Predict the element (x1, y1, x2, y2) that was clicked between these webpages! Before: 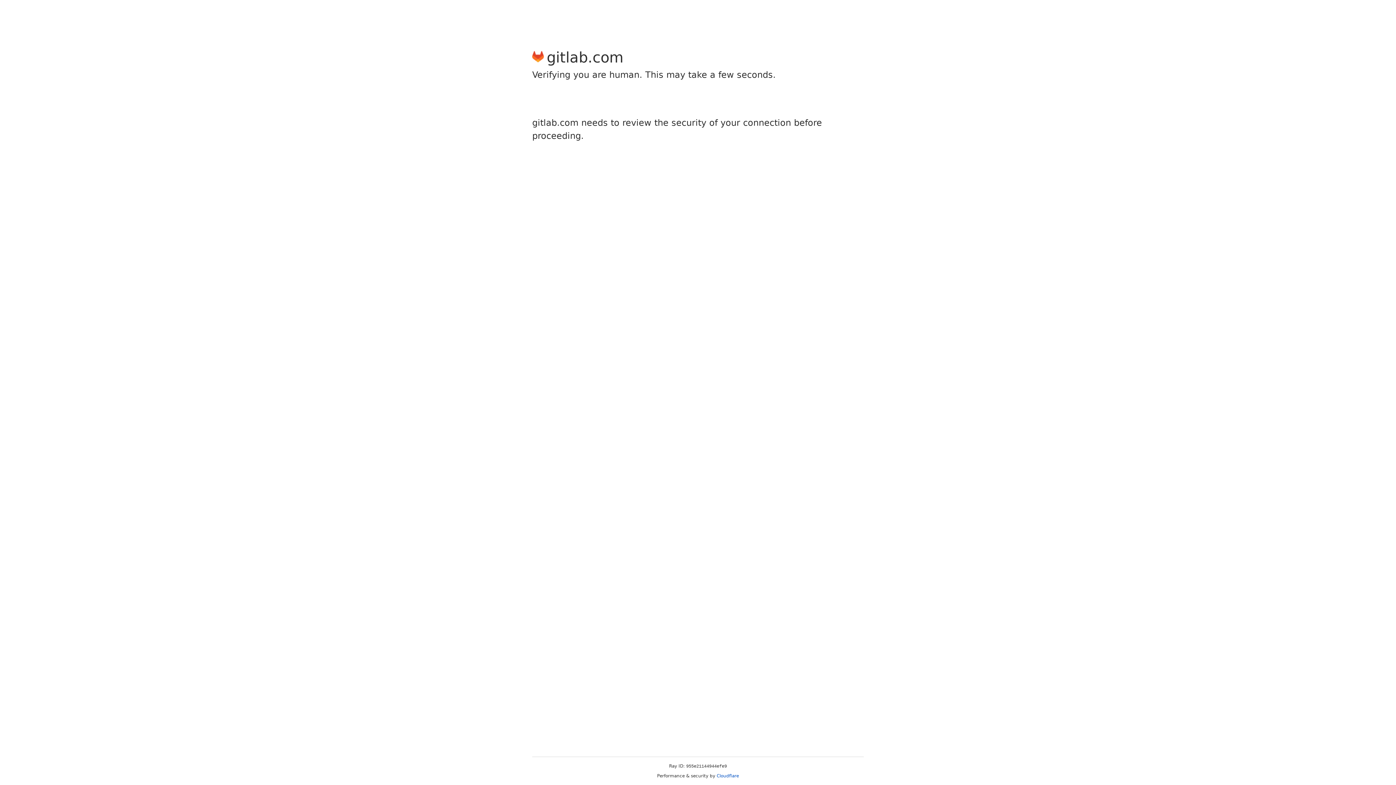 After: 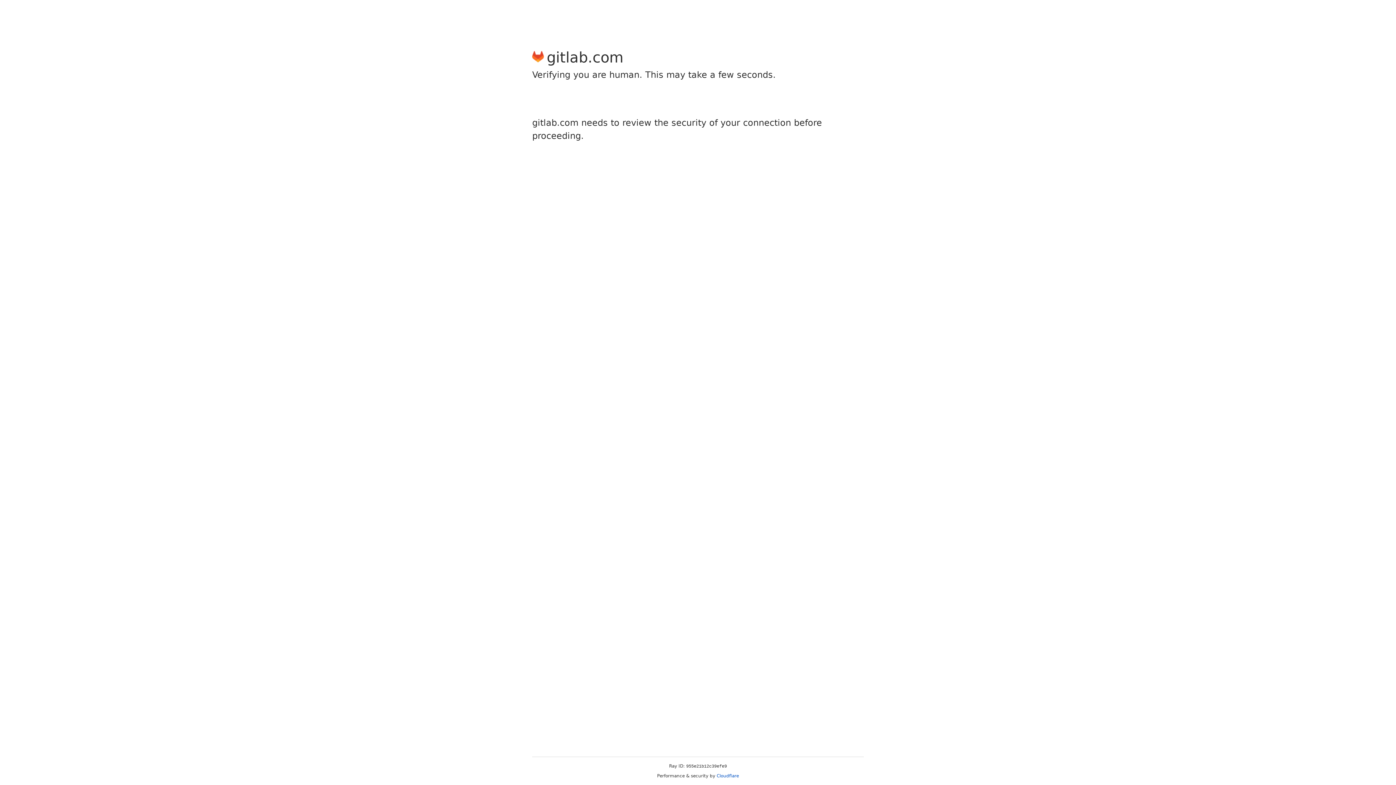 Action: label: Cloudflare bbox: (716, 773, 739, 778)